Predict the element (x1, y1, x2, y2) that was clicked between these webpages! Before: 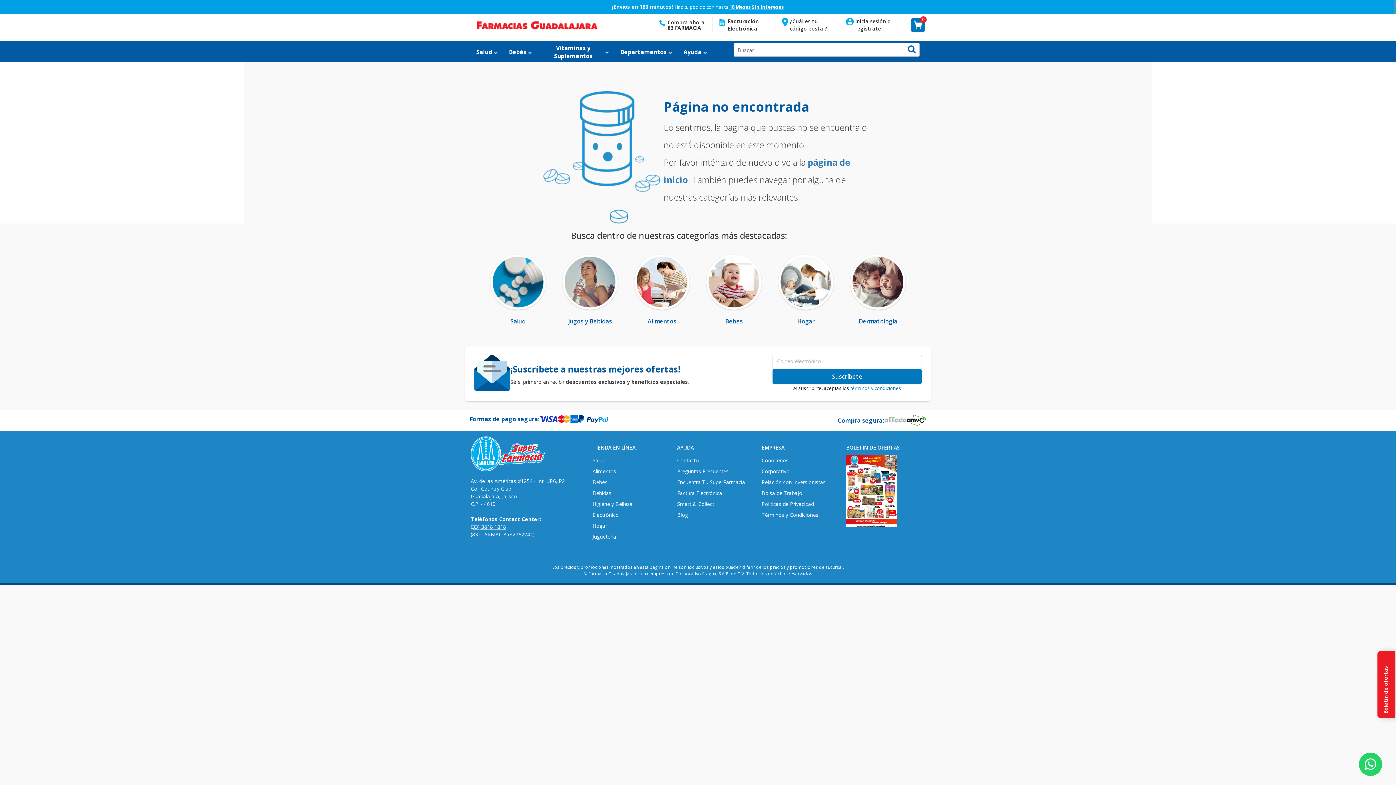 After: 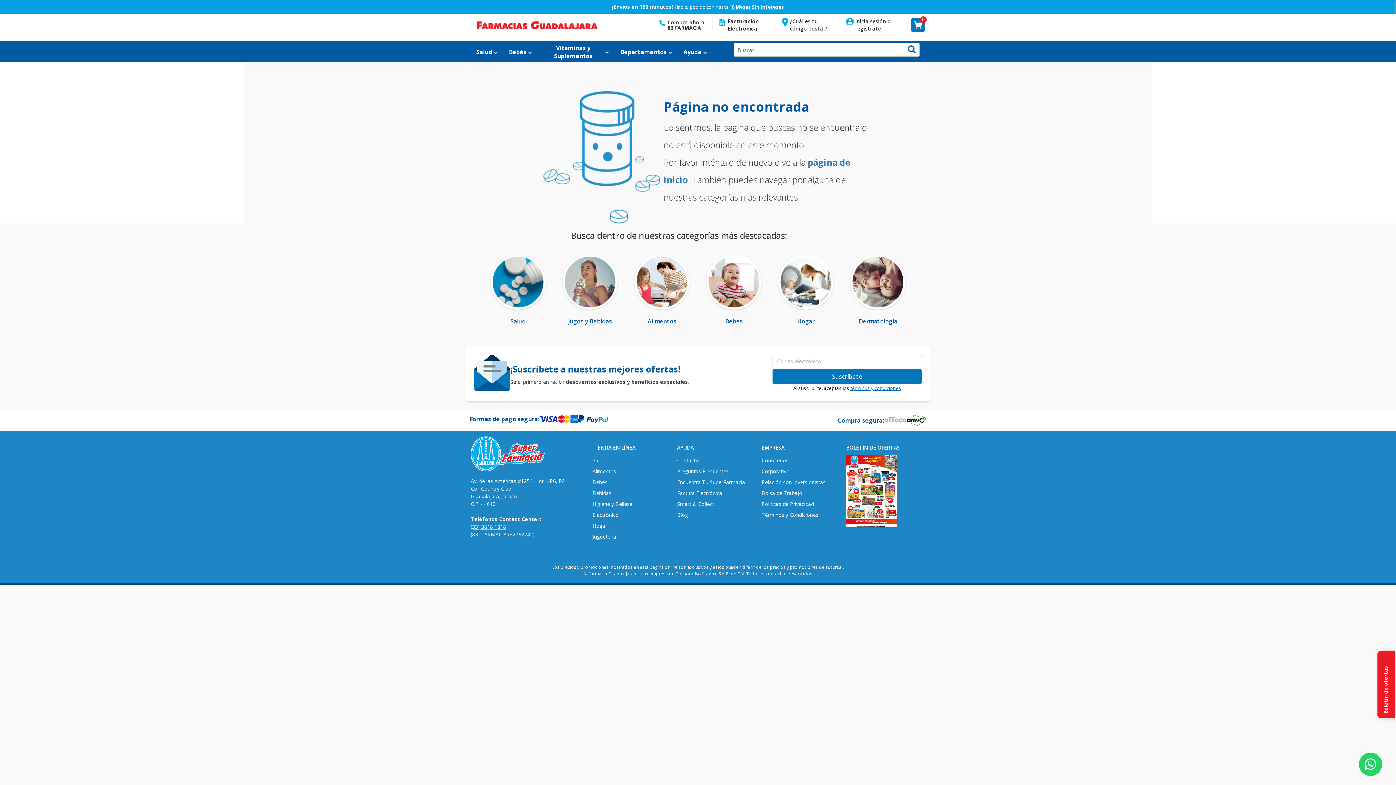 Action: label: términos y condiciones bbox: (850, 385, 901, 391)